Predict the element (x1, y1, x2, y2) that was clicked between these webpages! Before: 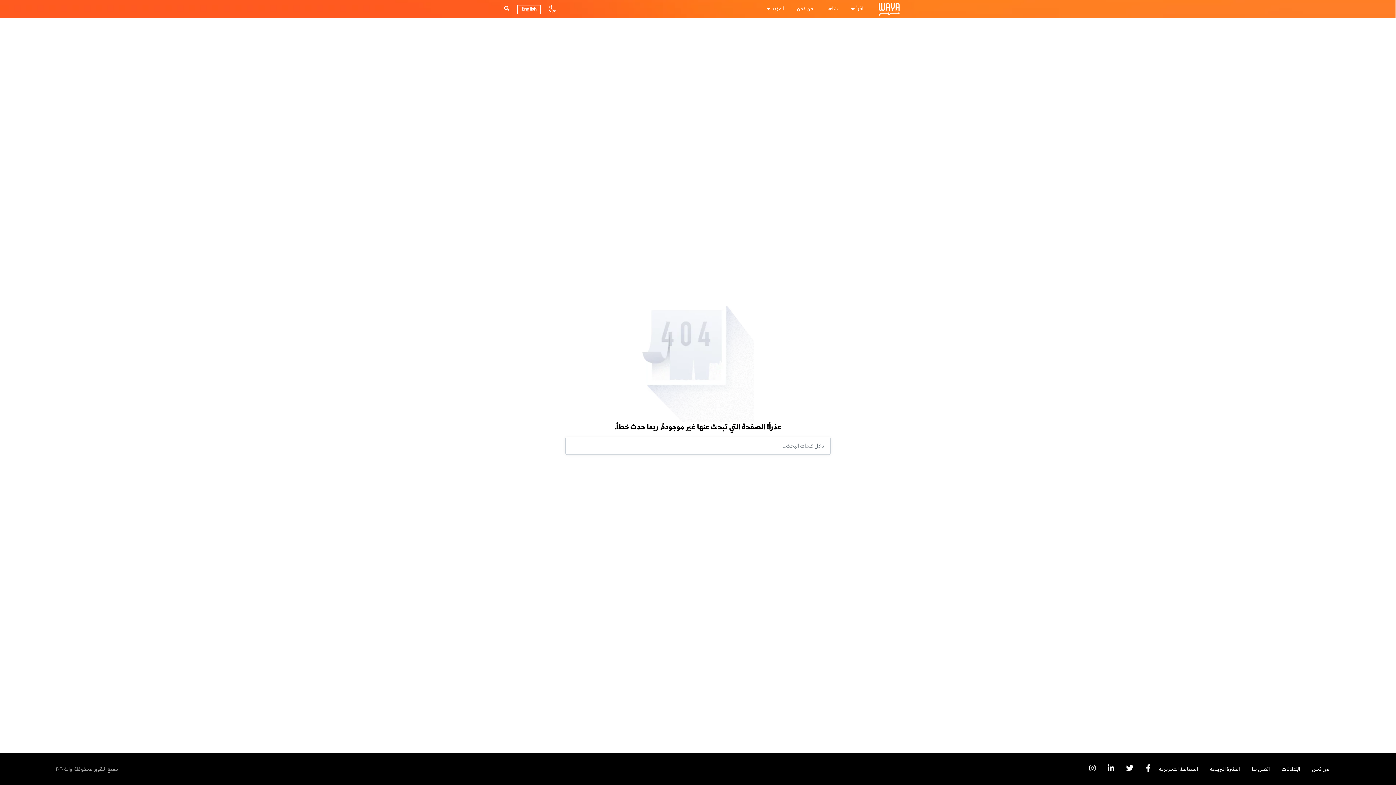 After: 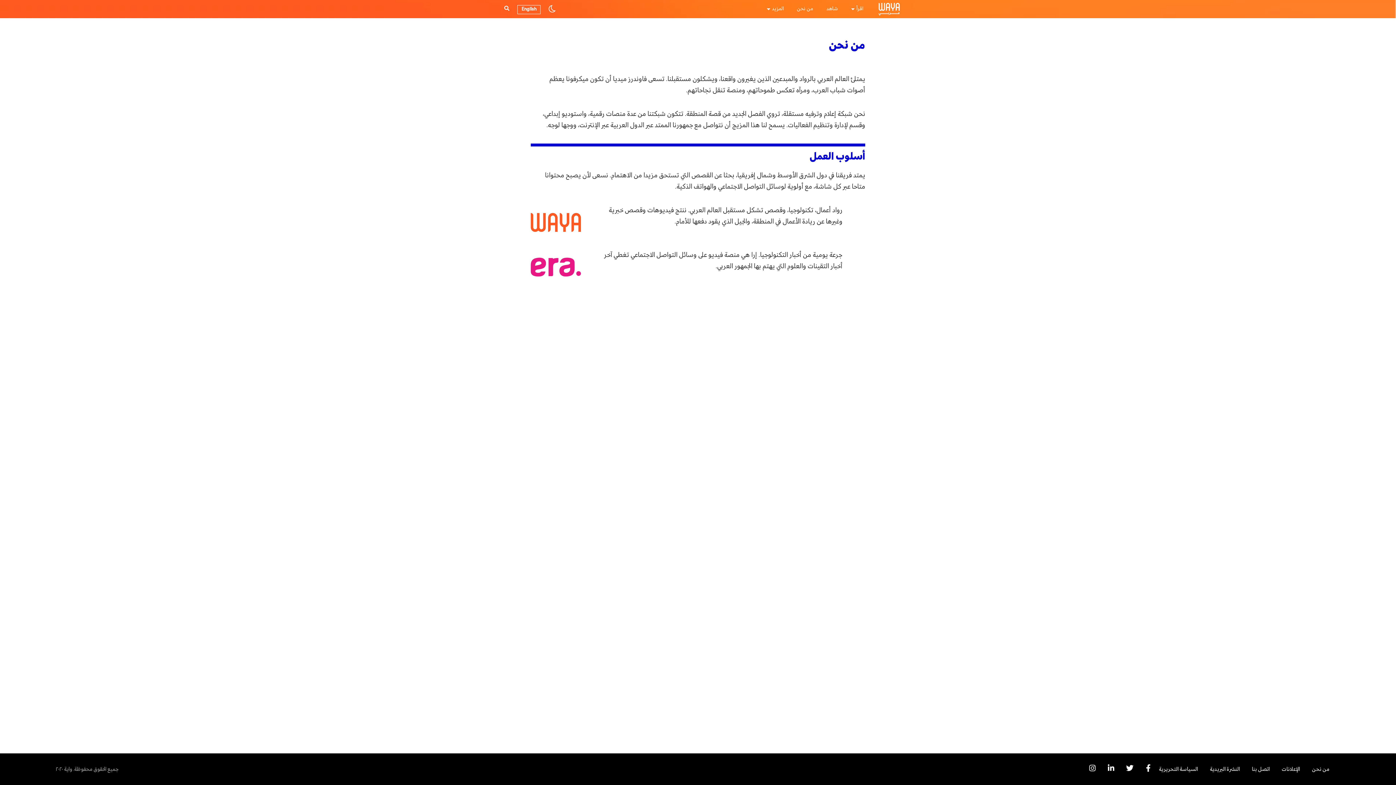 Action: label: من نحن bbox: (790, 0, 820, 17)